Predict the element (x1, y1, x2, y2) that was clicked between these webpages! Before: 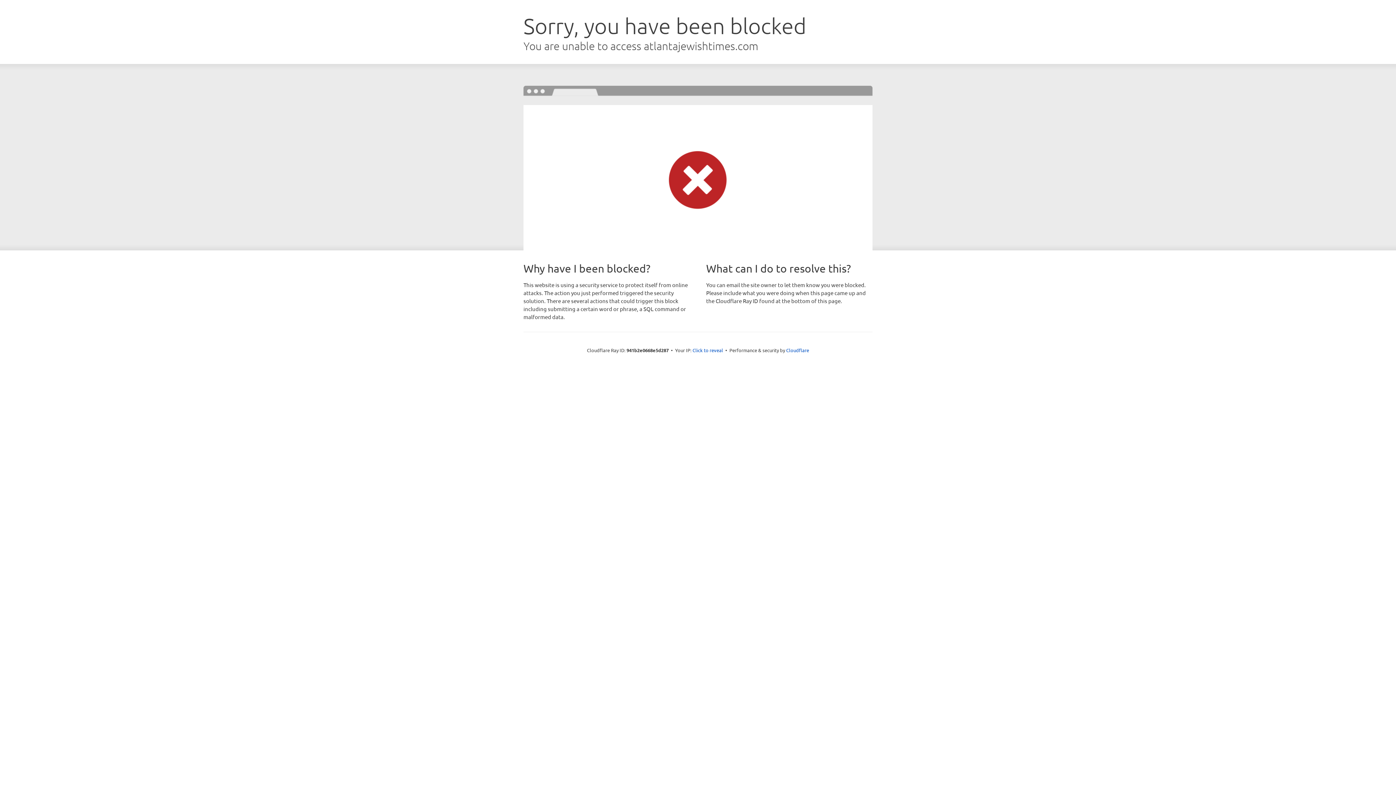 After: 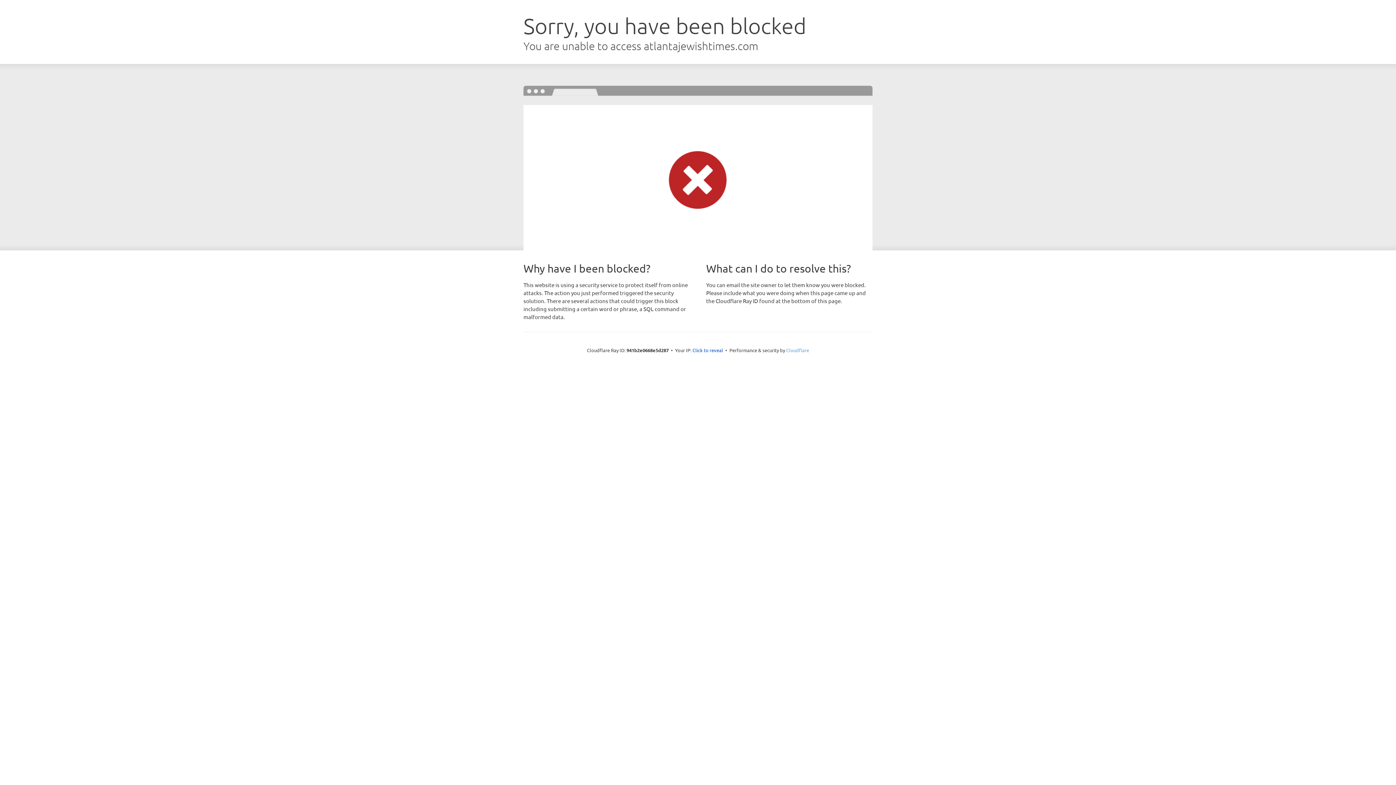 Action: bbox: (786, 347, 809, 353) label: Cloudflare